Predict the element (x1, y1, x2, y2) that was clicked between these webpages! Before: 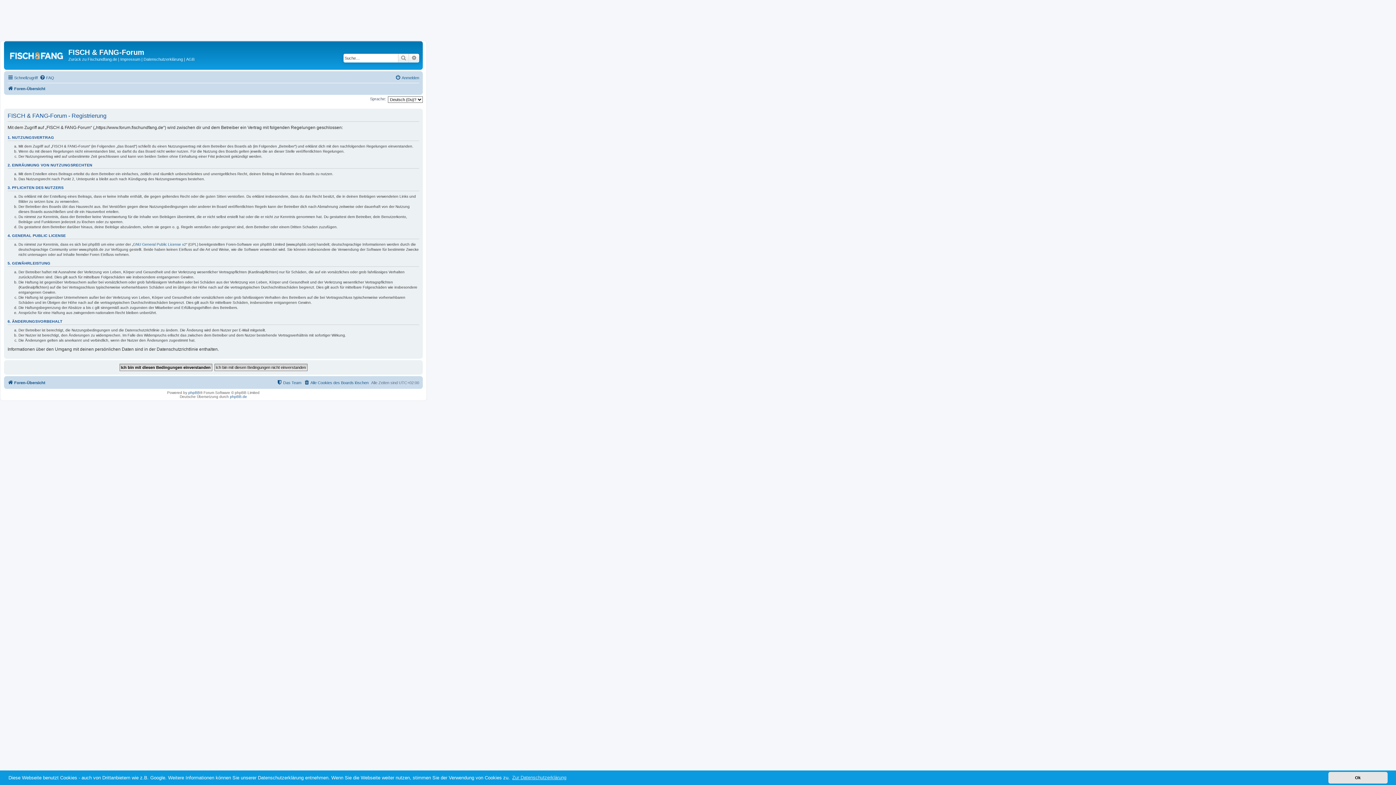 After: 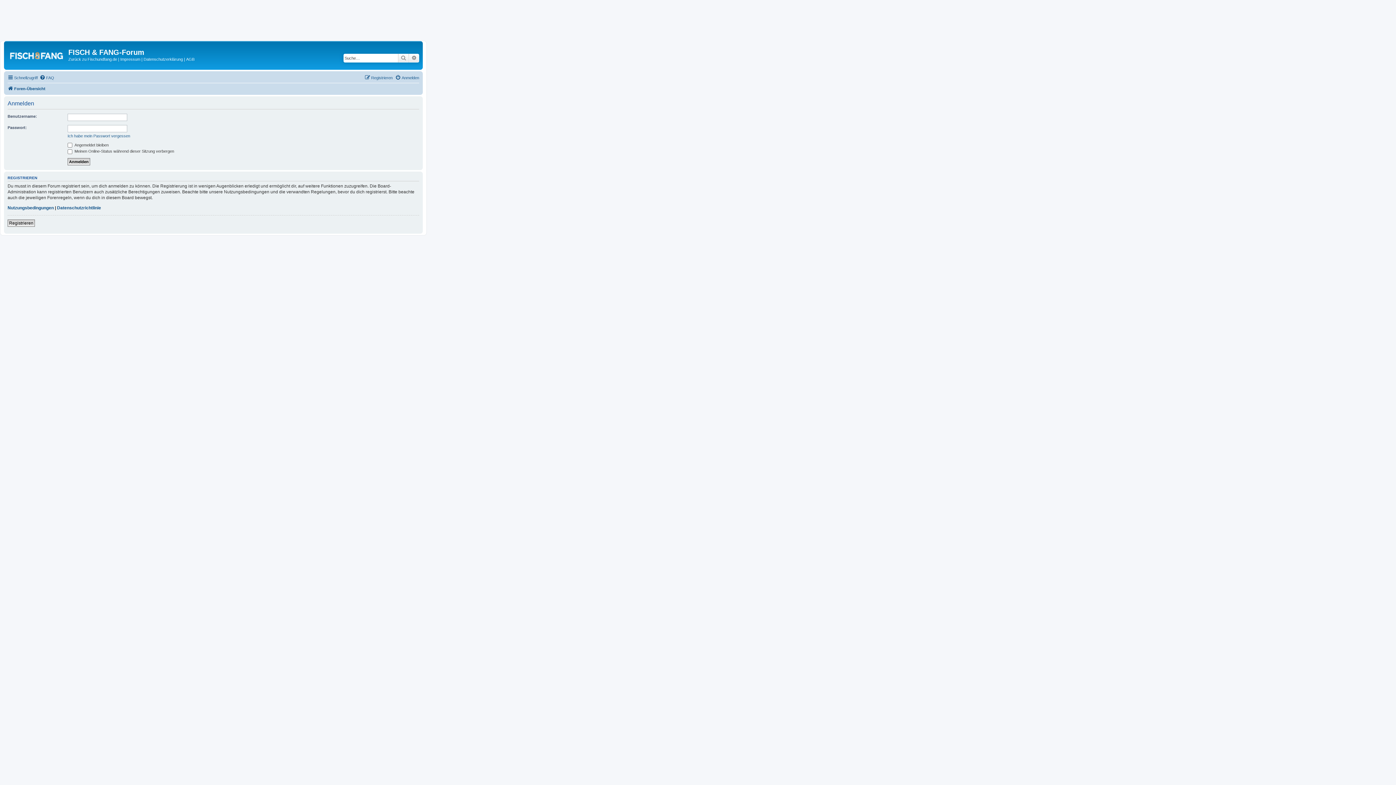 Action: label: Anmelden bbox: (395, 73, 419, 82)